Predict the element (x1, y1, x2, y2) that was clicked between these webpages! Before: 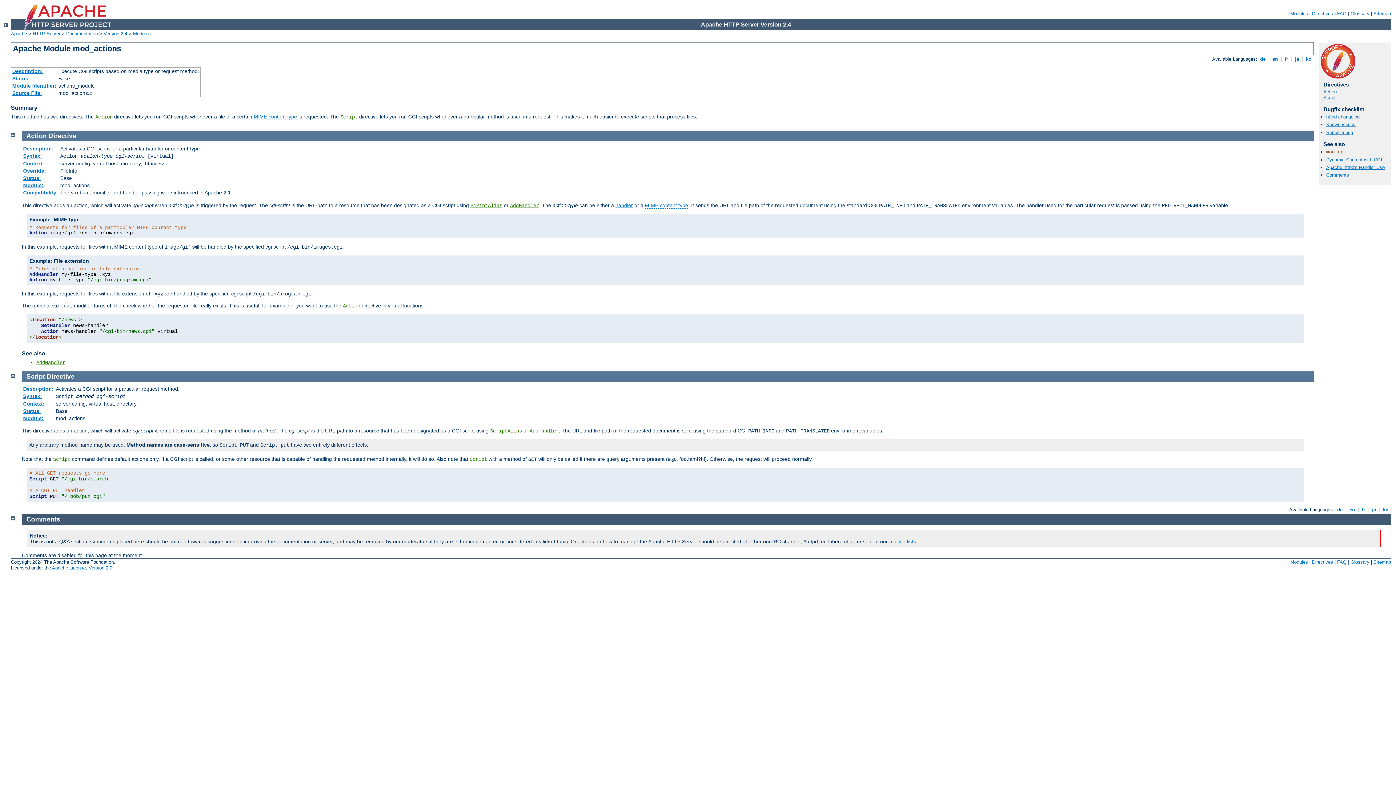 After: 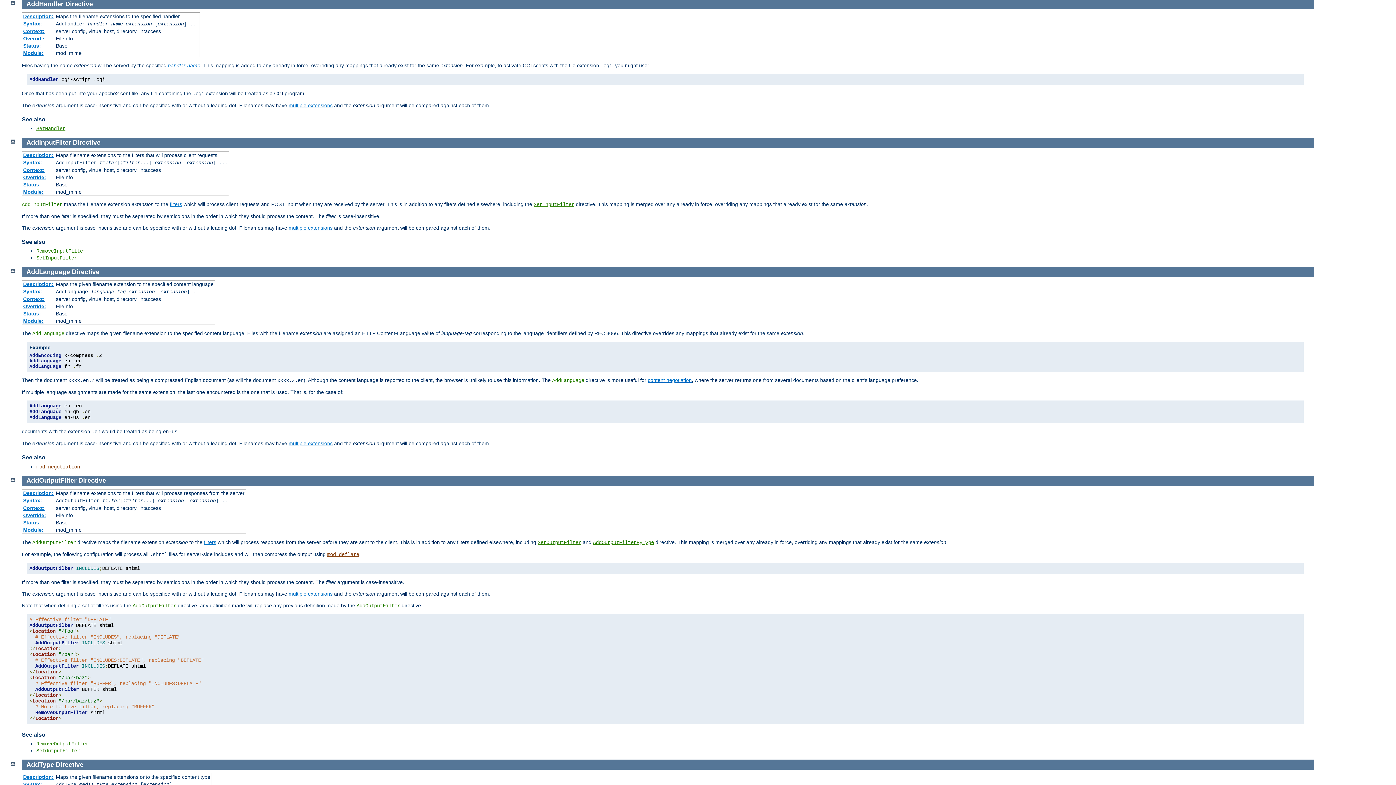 Action: bbox: (529, 428, 558, 434) label: AddHandler